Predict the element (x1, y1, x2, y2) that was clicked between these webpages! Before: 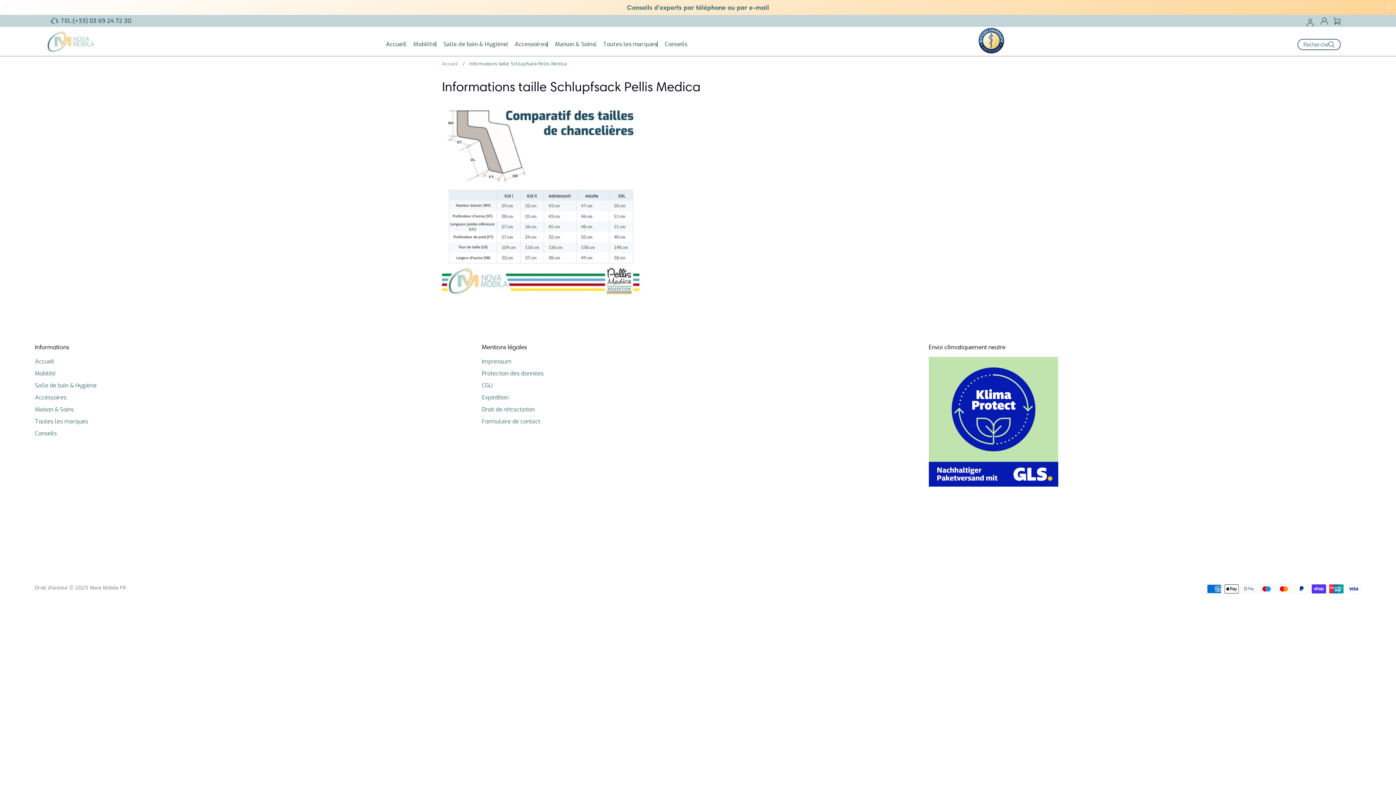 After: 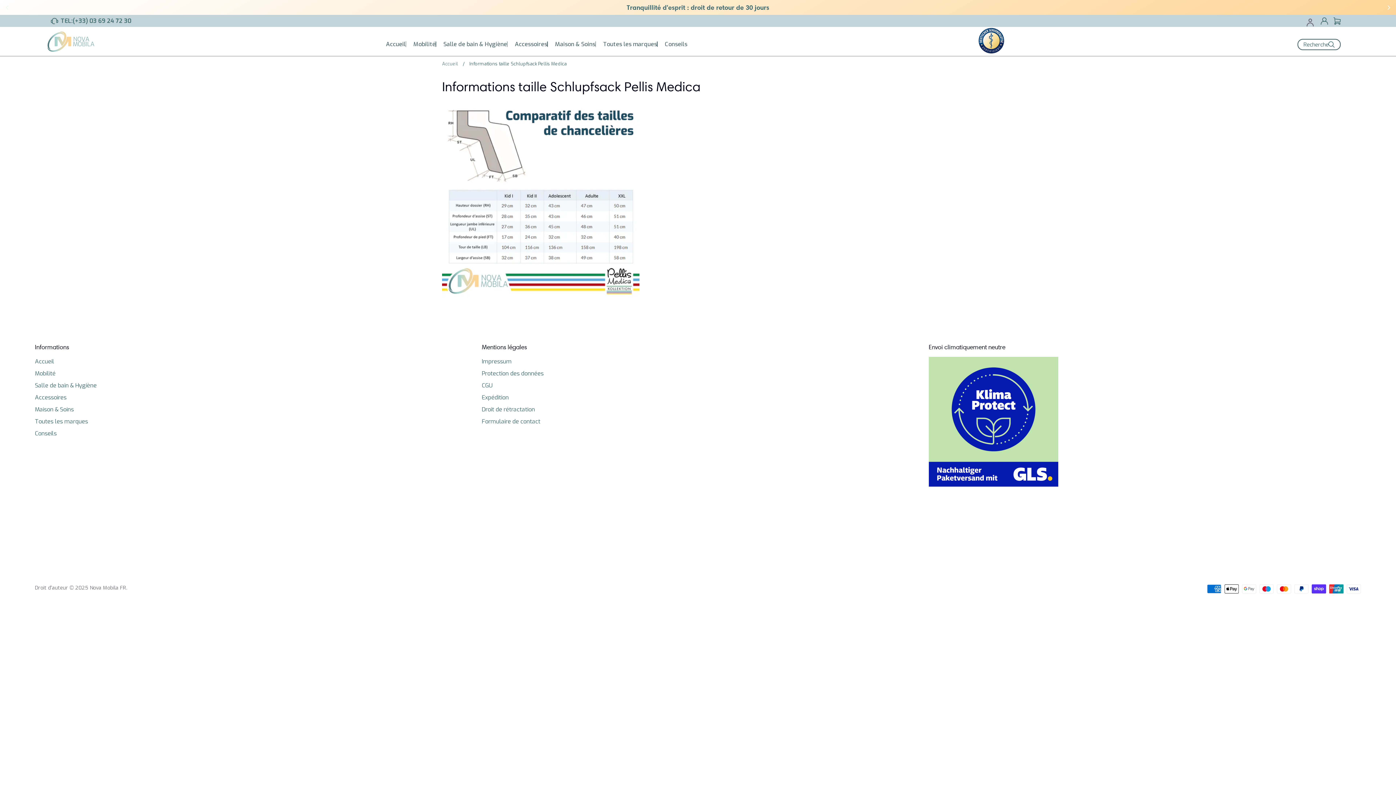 Action: bbox: (60, 12, 131, 29) label: TEL:

(+33) 03 69 24 72 30